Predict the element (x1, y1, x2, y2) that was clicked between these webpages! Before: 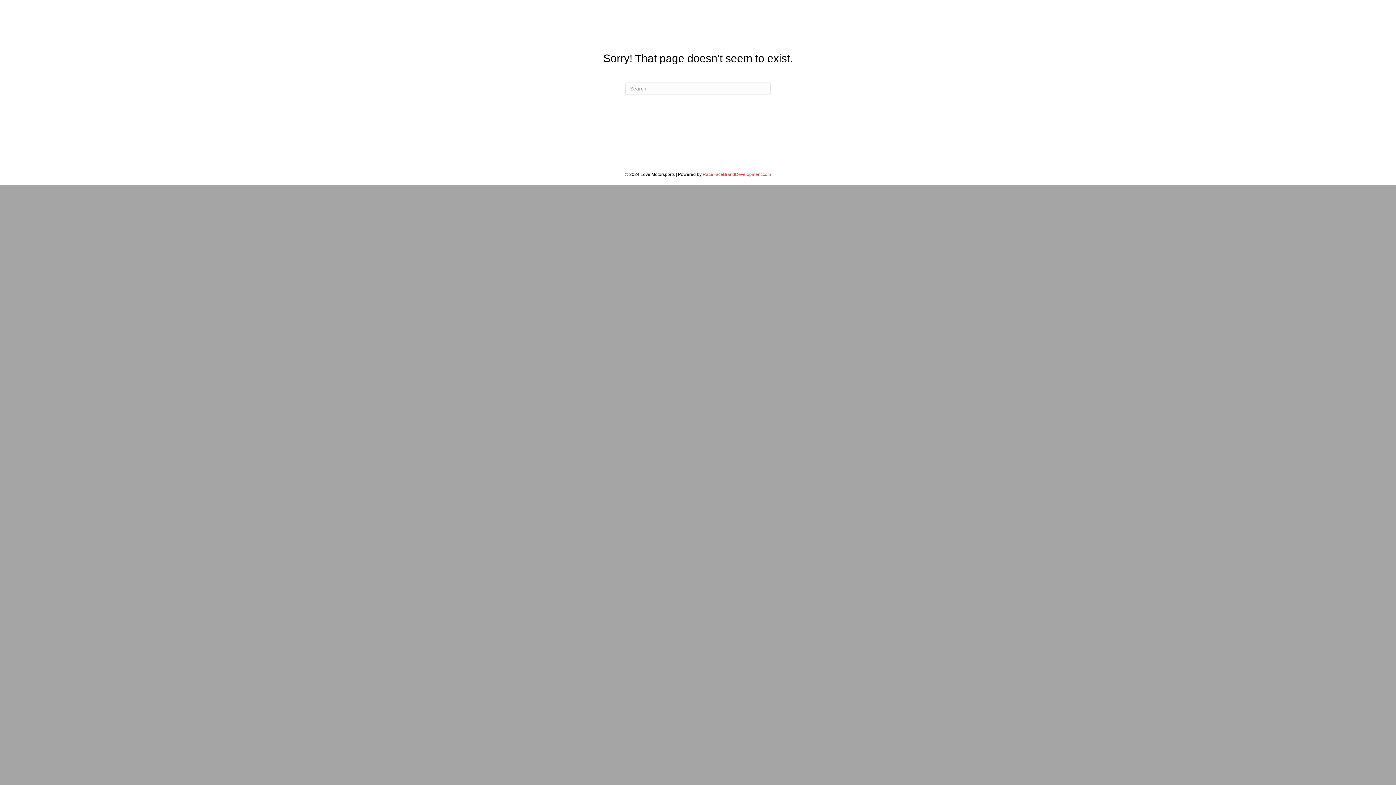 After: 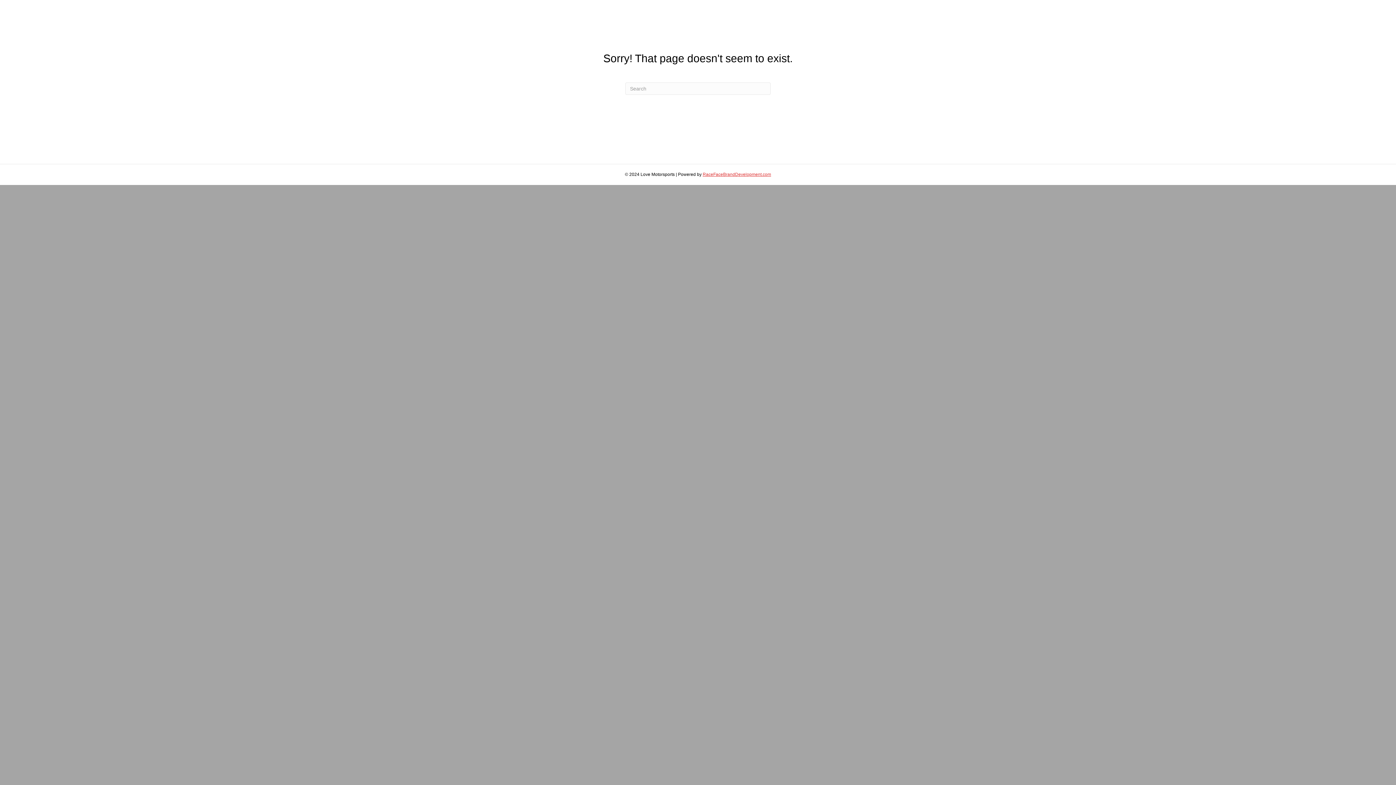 Action: label: RaceFaceBrandDevelopment.com bbox: (702, 172, 771, 177)